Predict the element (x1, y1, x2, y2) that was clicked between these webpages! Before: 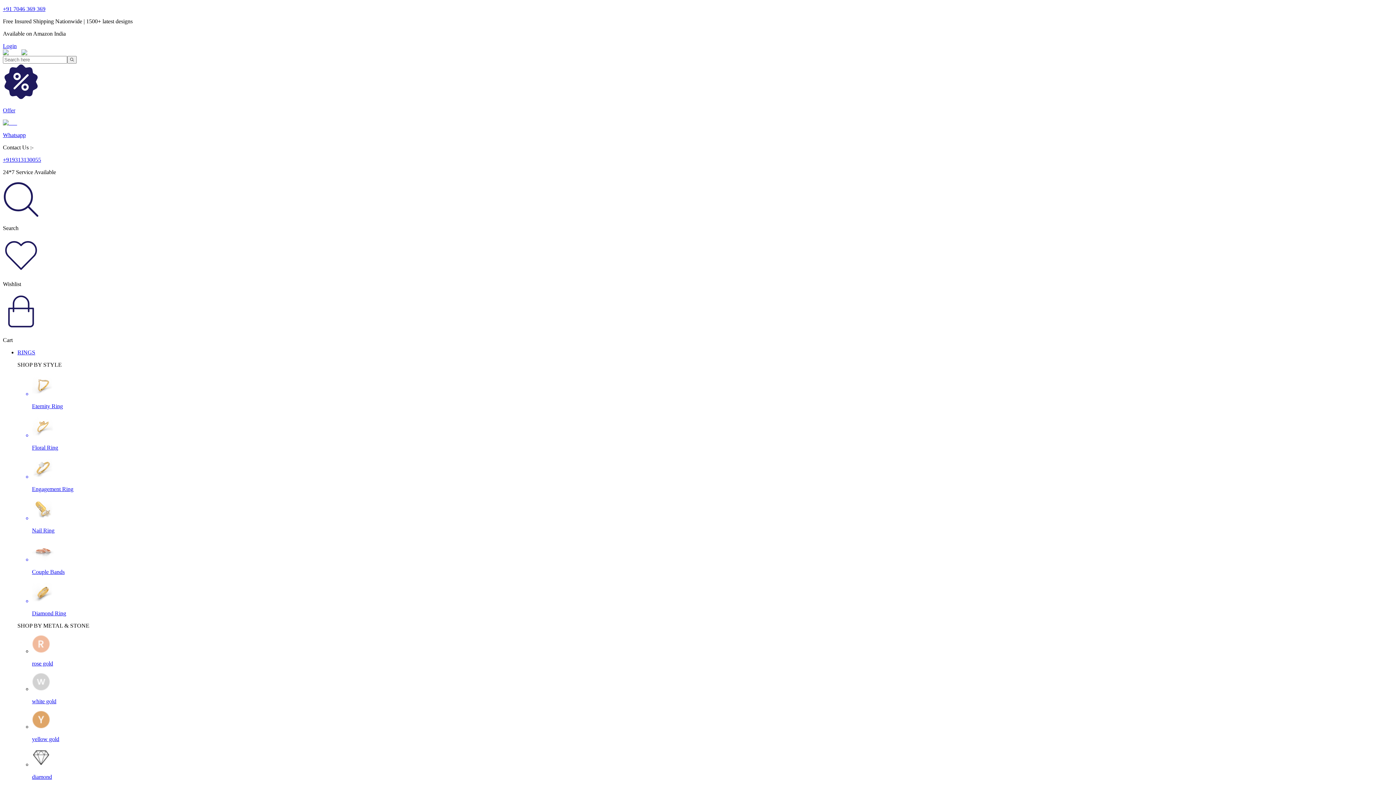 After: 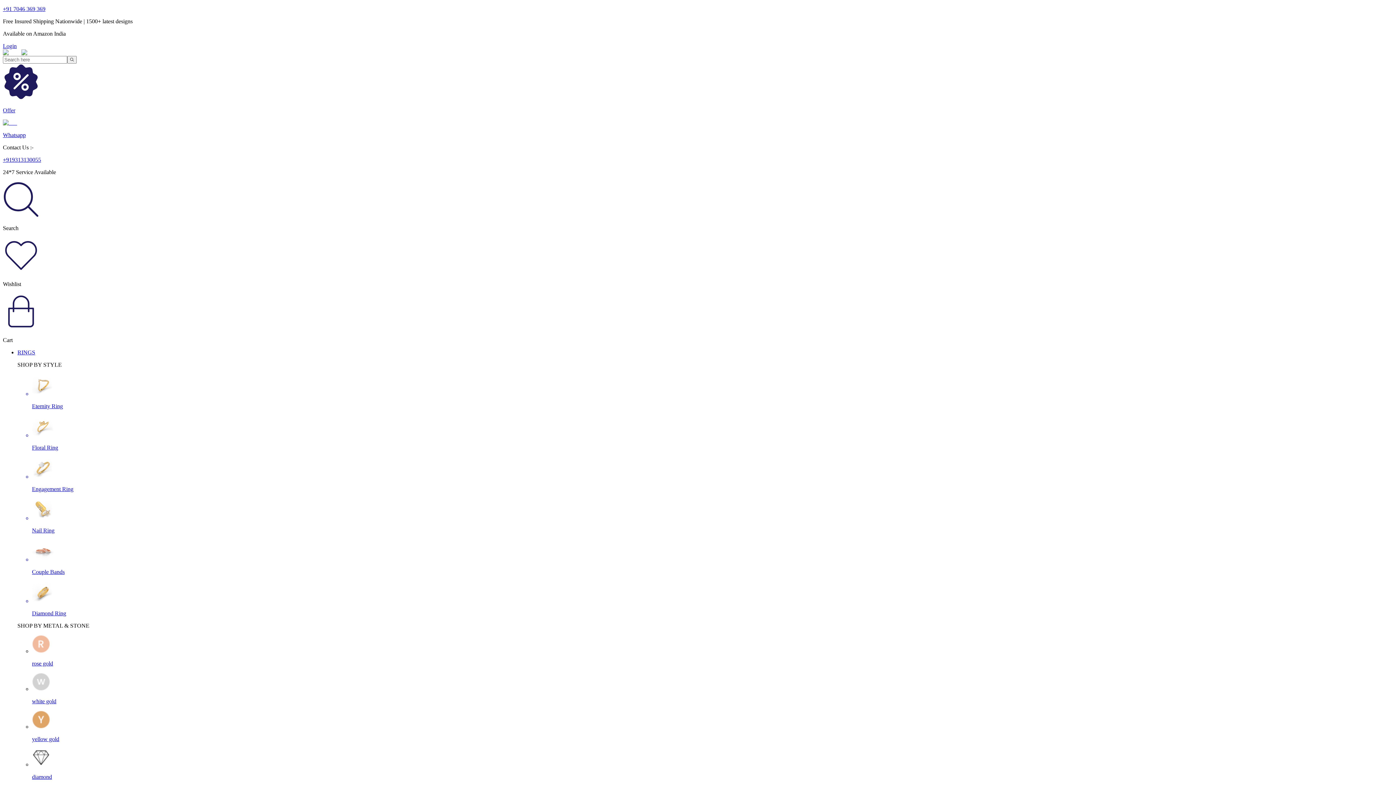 Action: bbox: (2, 156, 41, 162) label: +919313130055